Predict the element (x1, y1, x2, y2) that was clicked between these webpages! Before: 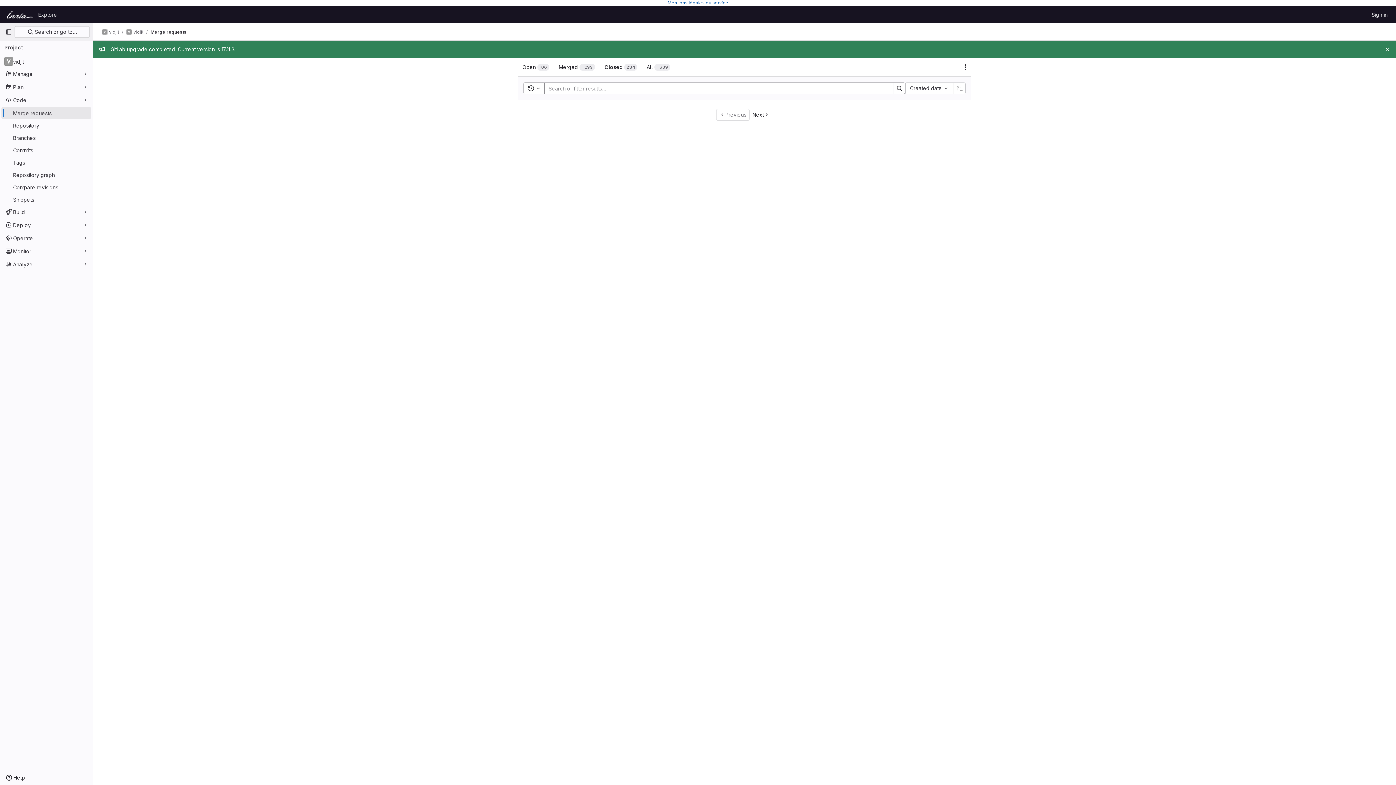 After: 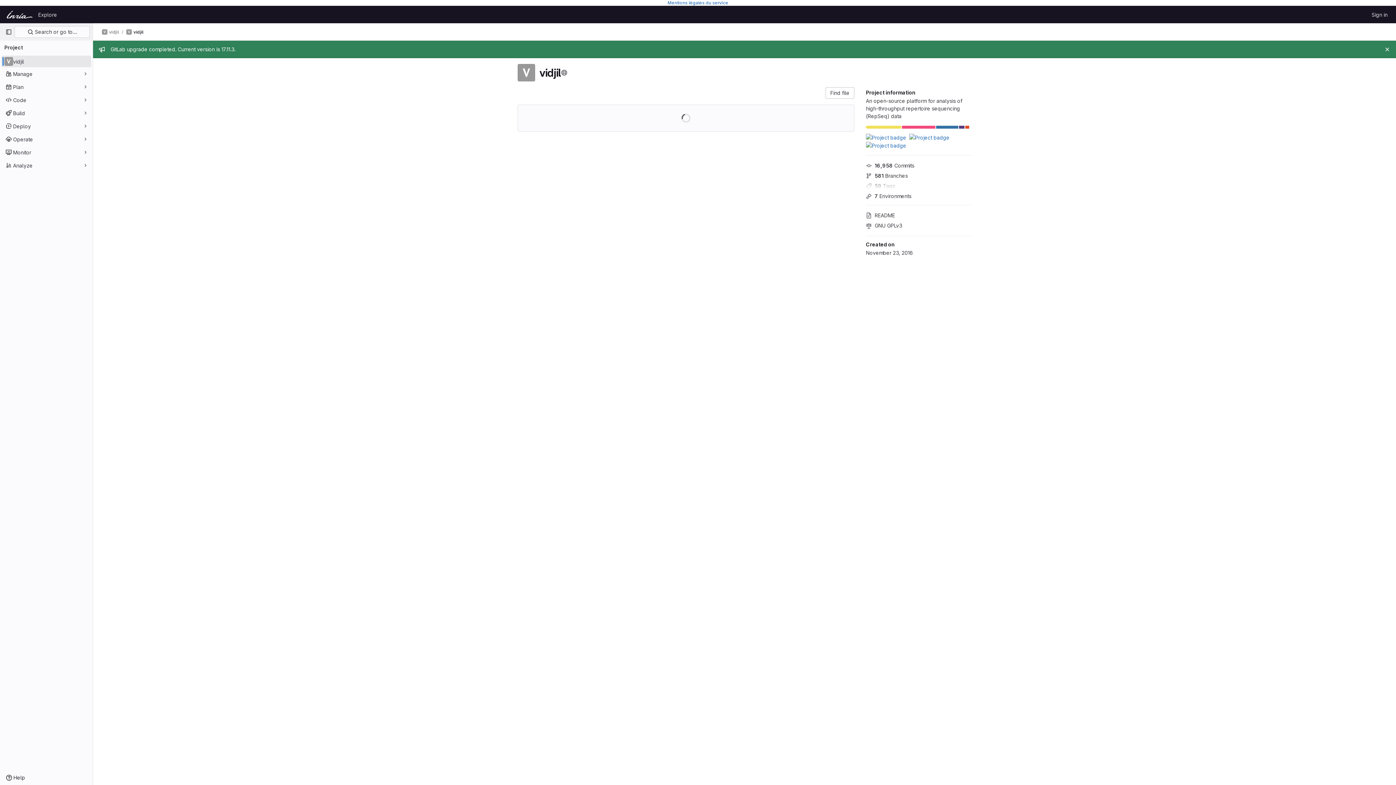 Action: label: vidjil bbox: (1, 55, 91, 67)